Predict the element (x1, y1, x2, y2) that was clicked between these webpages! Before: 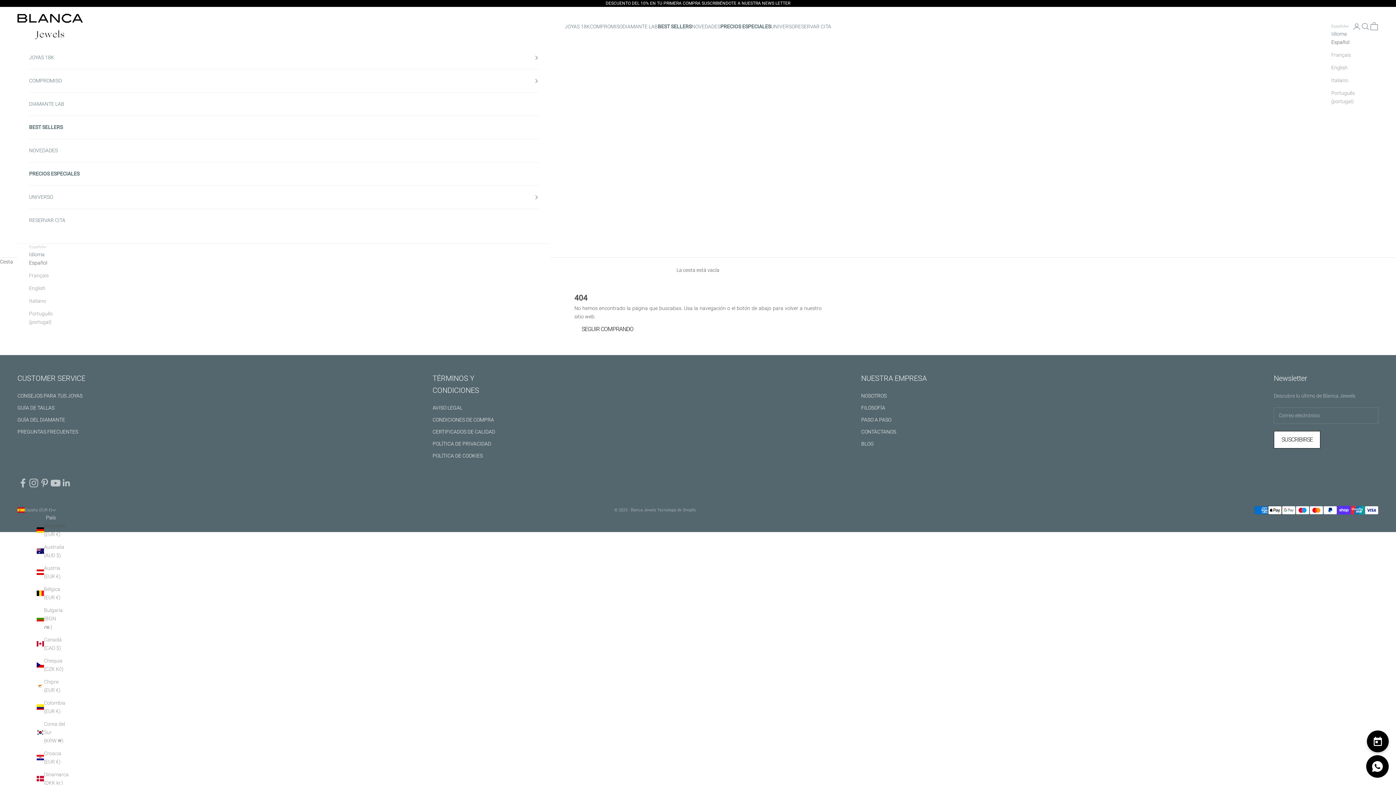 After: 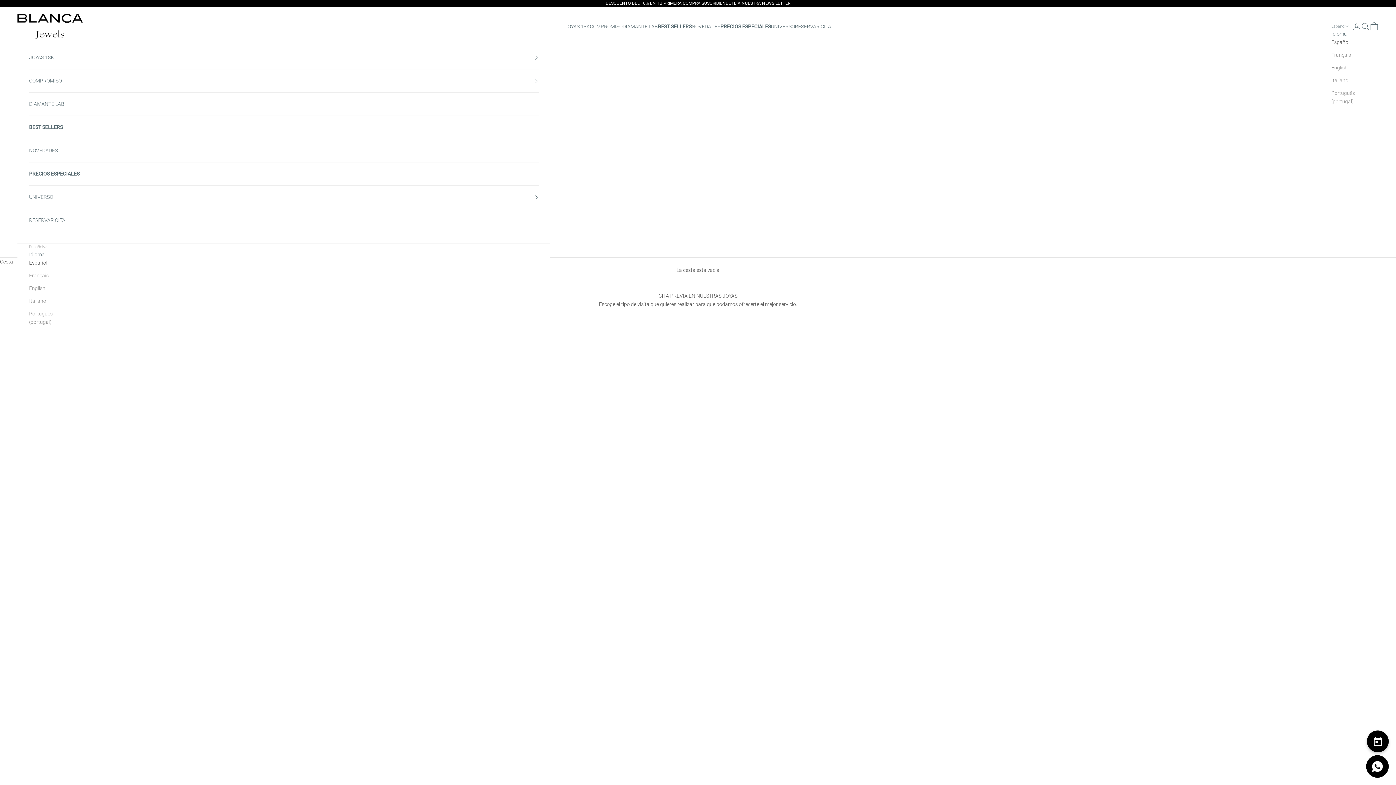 Action: bbox: (795, 22, 831, 30) label: RESERVAR CITA